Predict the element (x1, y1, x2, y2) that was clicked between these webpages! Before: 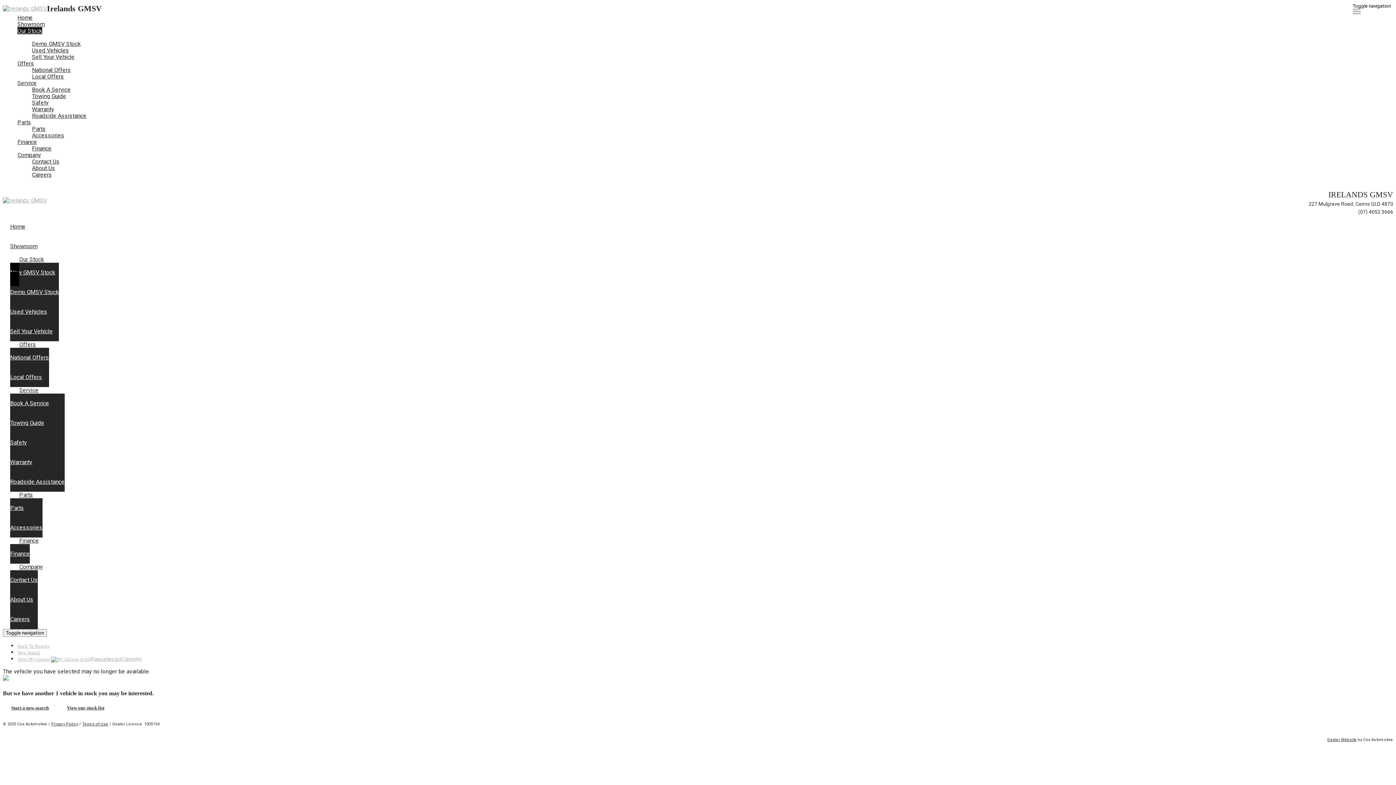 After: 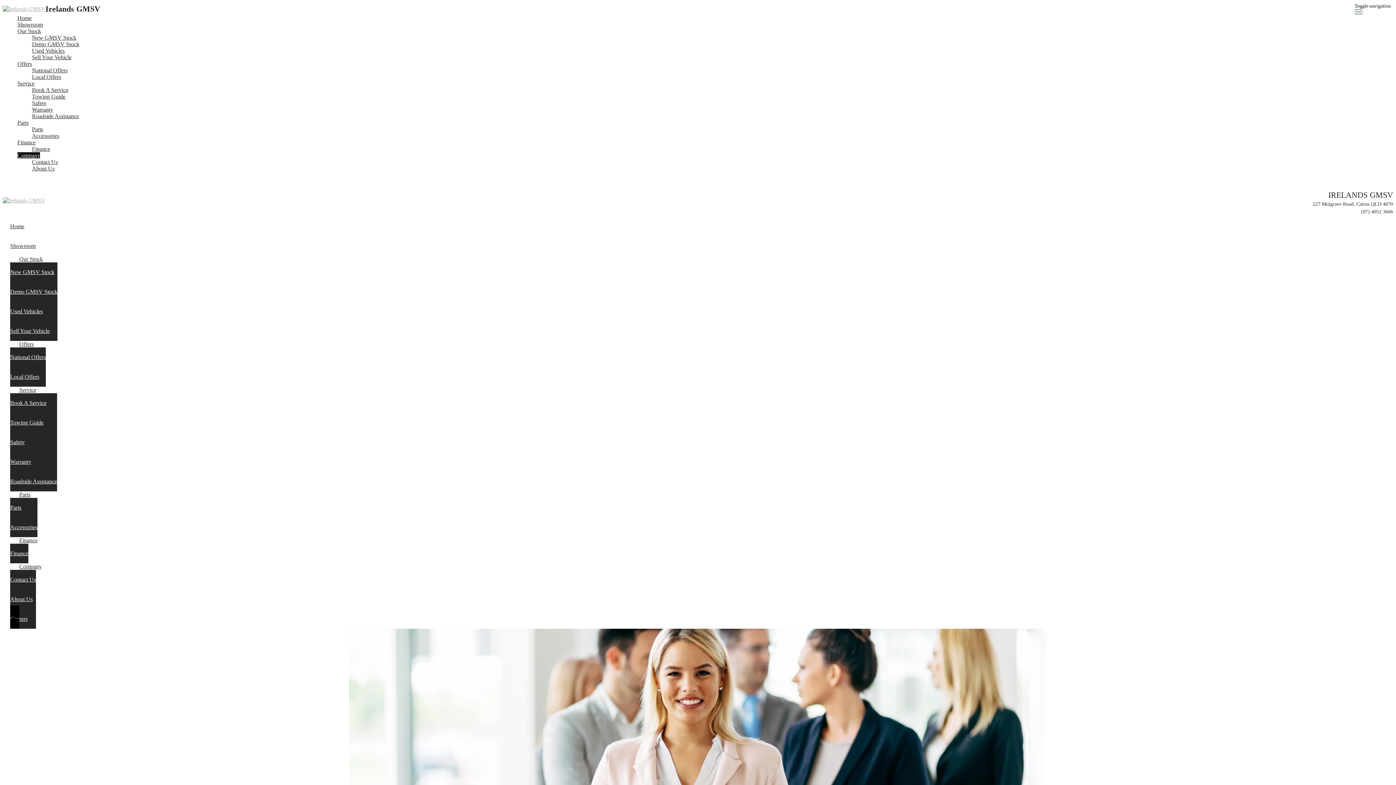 Action: label: Careers bbox: (10, 605, 37, 633)